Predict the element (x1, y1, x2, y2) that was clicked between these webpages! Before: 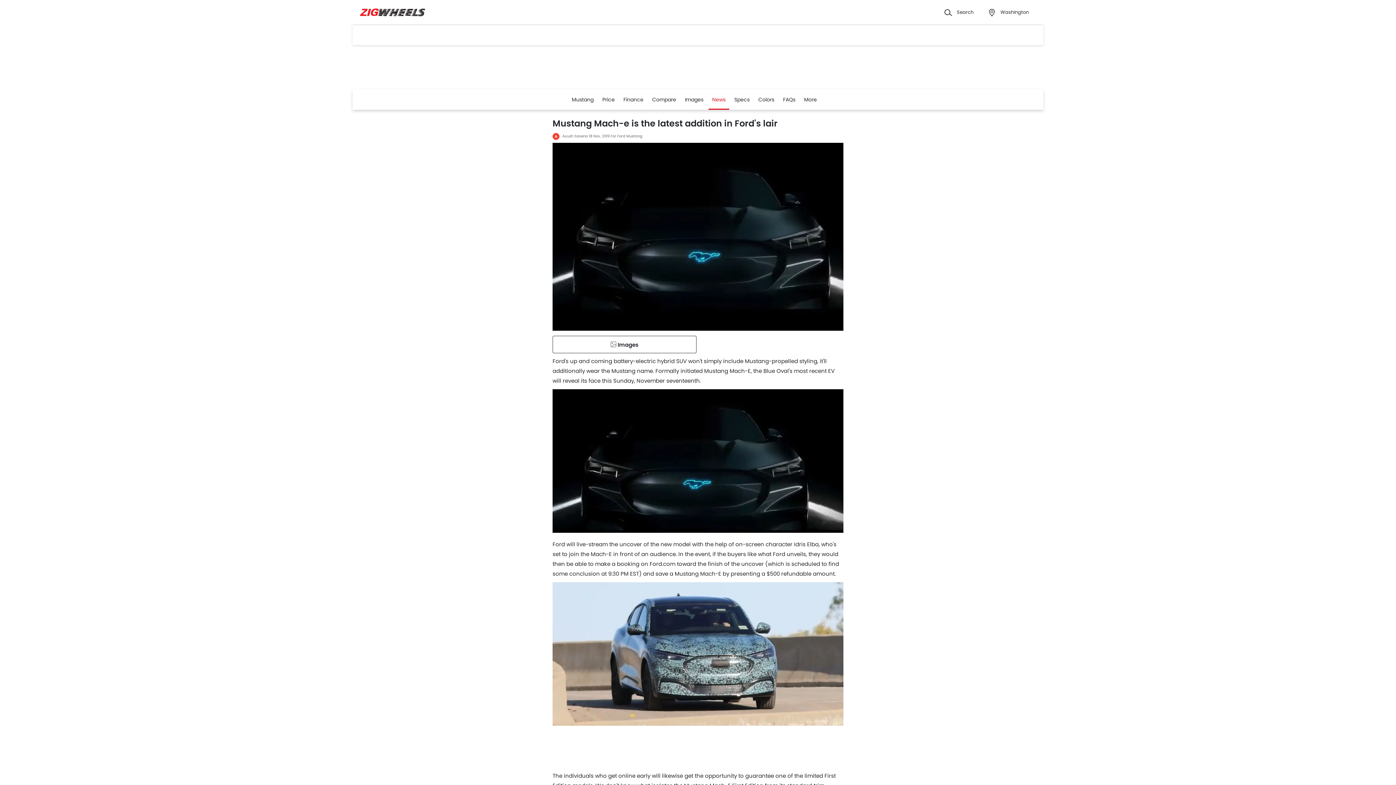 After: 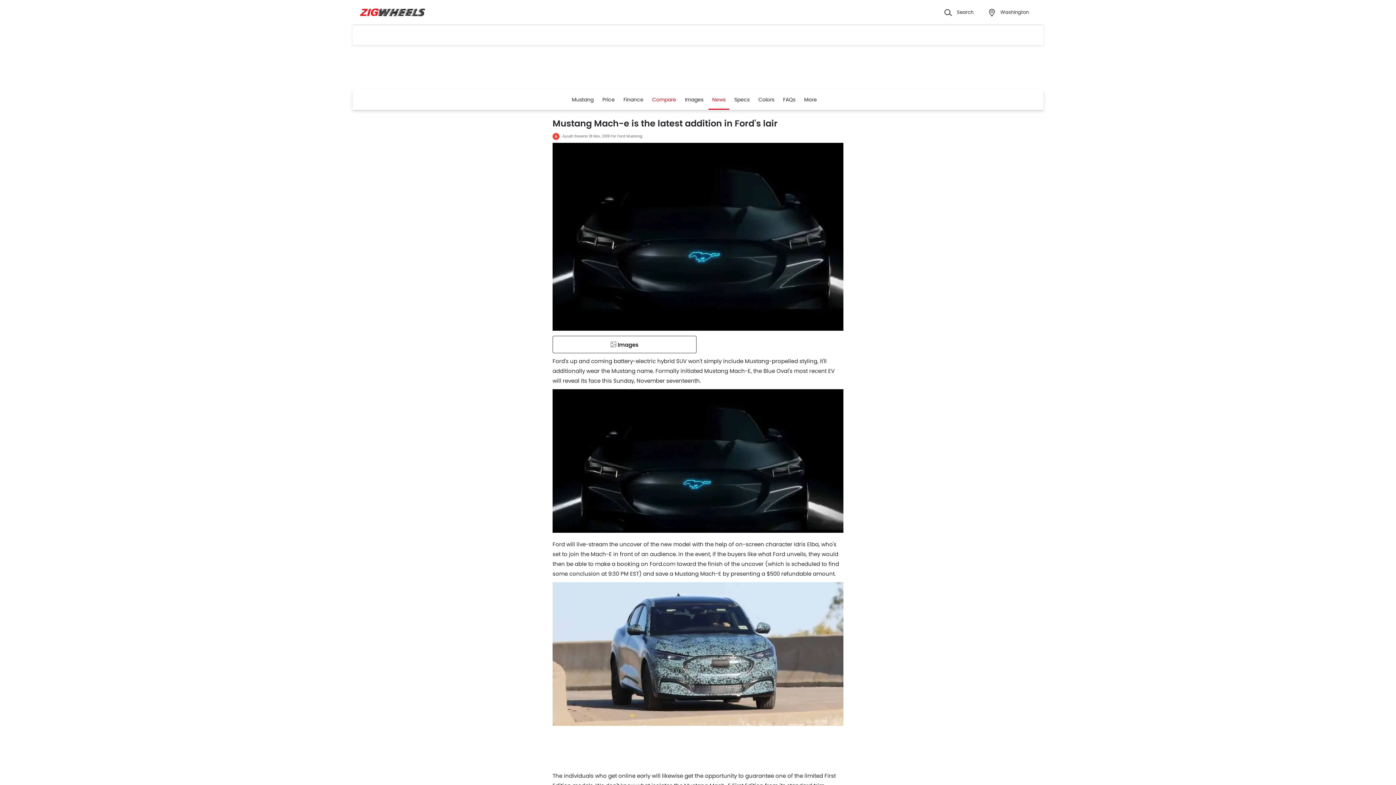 Action: label: Compare bbox: (652, 89, 676, 109)